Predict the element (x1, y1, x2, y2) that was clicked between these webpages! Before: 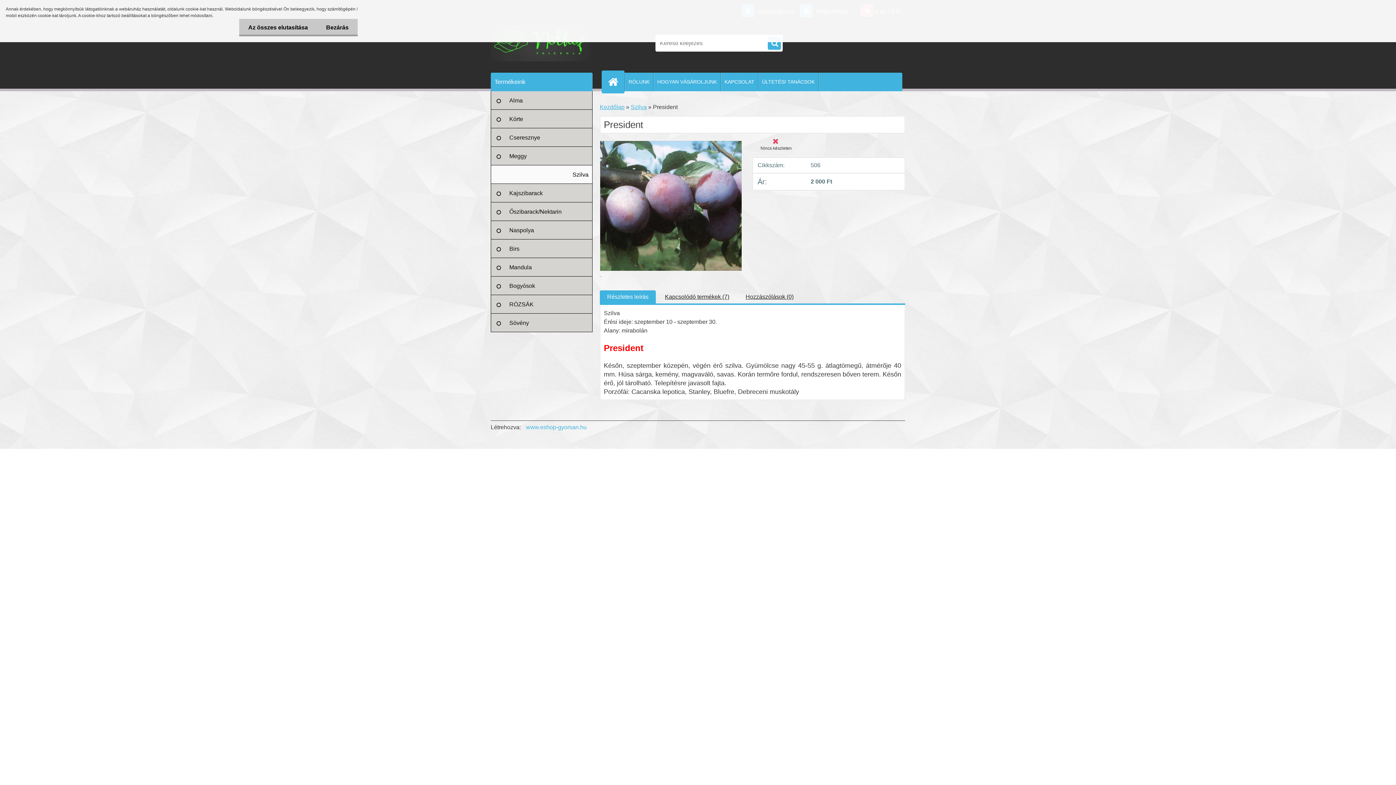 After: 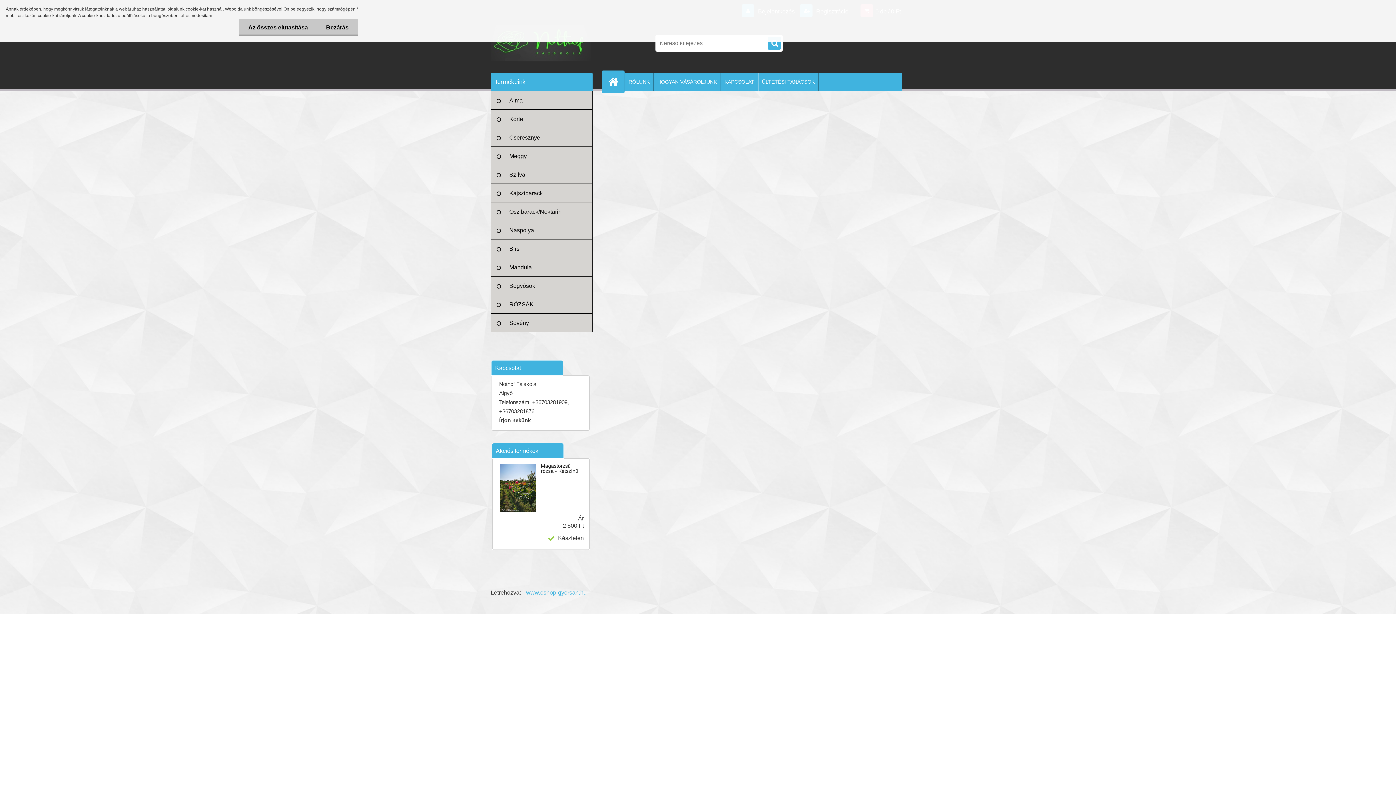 Action: label: KAPCSOLAT bbox: (721, 72, 758, 91)